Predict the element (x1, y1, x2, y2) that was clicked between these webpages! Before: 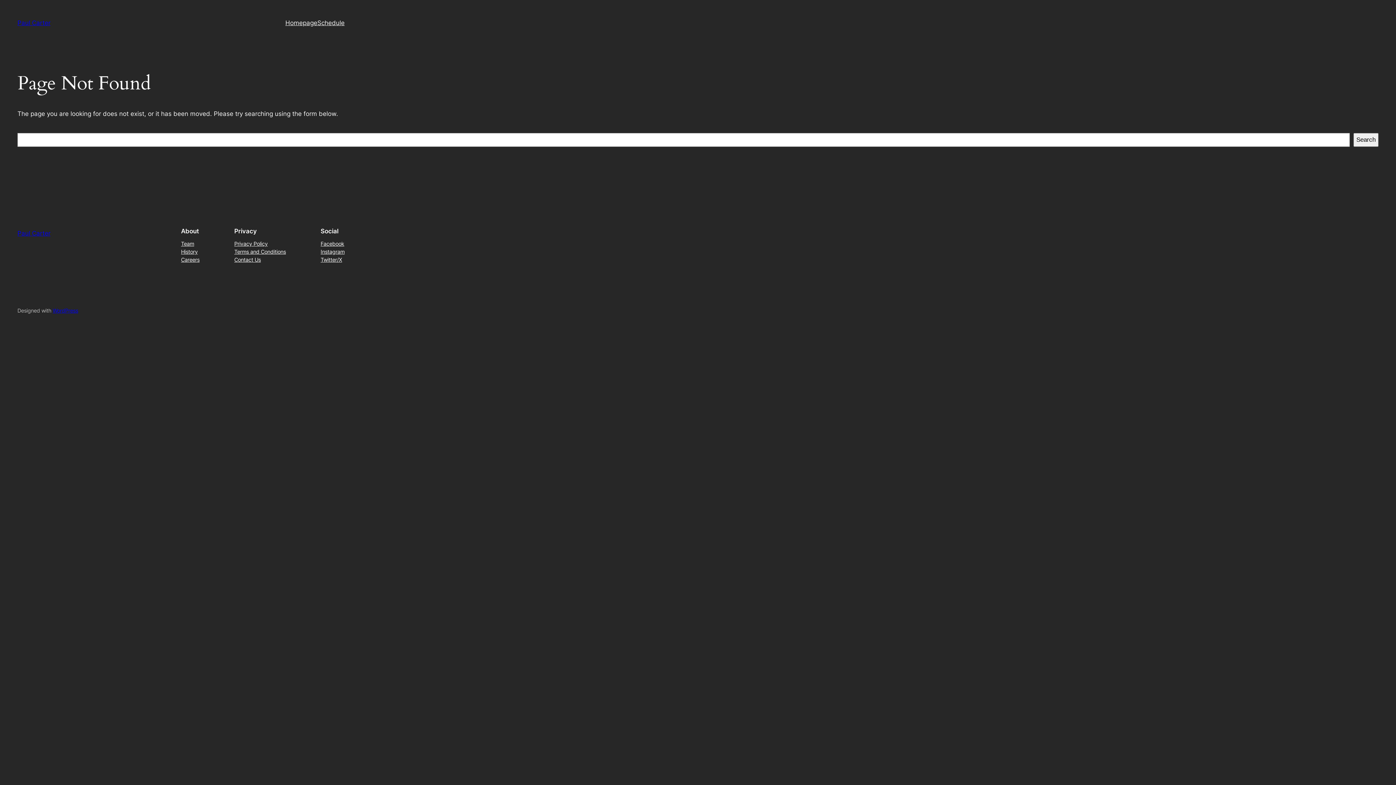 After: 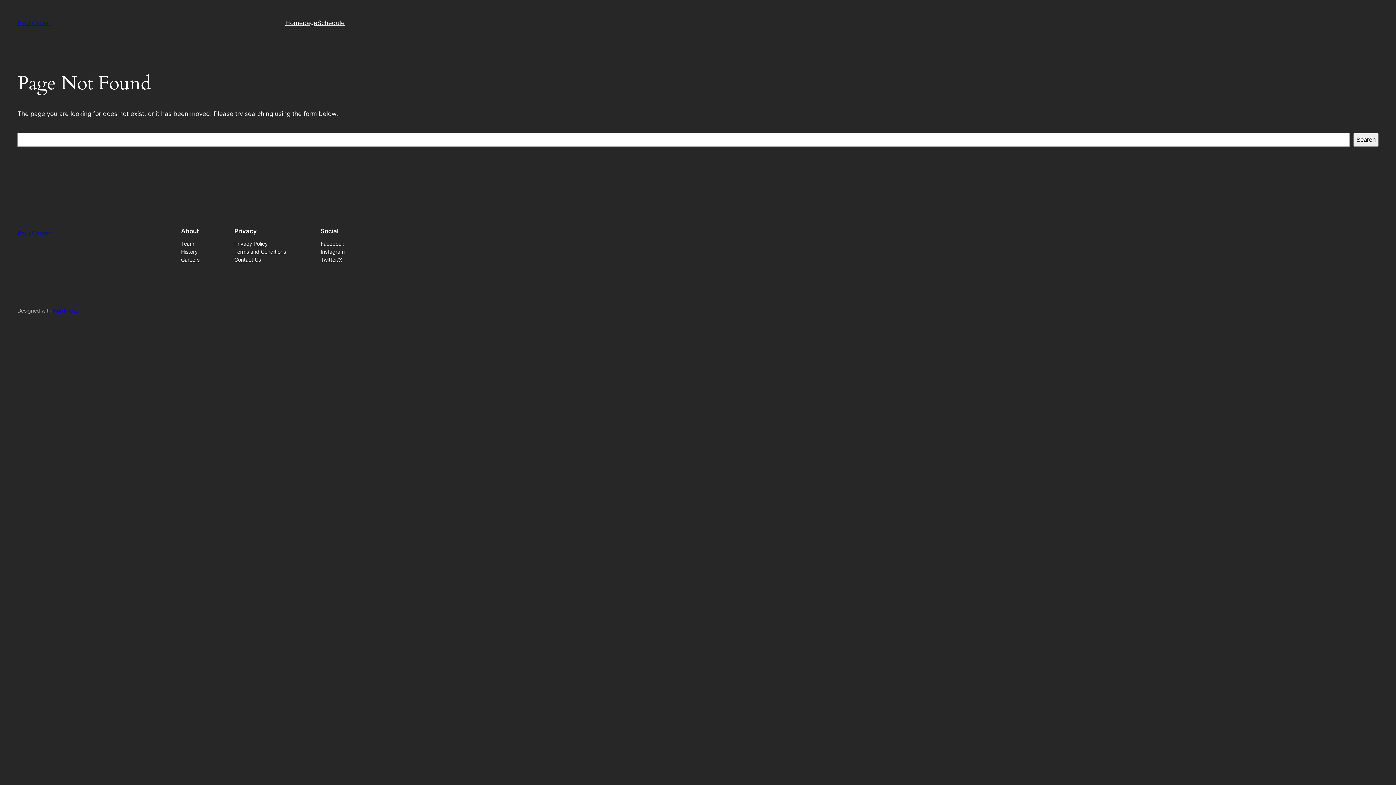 Action: label: Instagram bbox: (320, 247, 344, 255)